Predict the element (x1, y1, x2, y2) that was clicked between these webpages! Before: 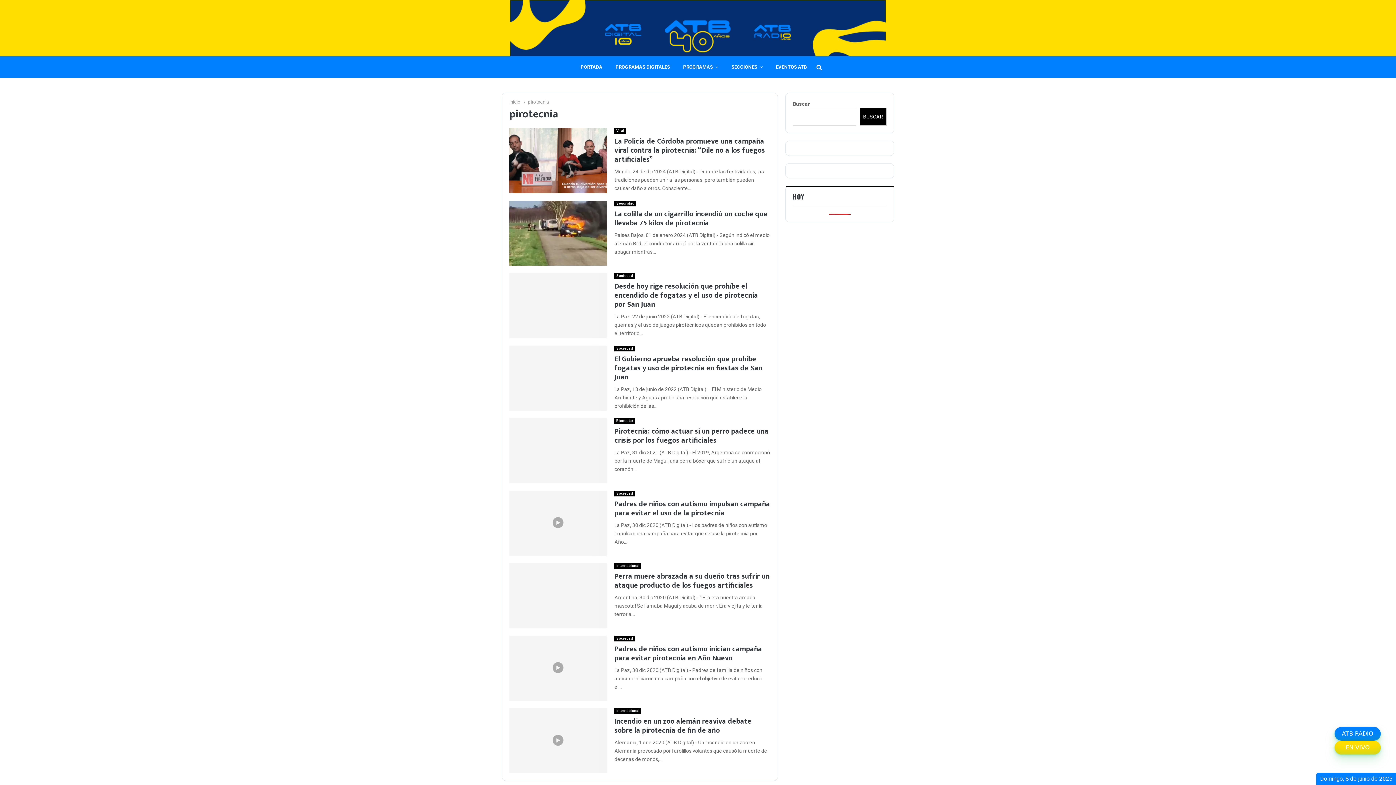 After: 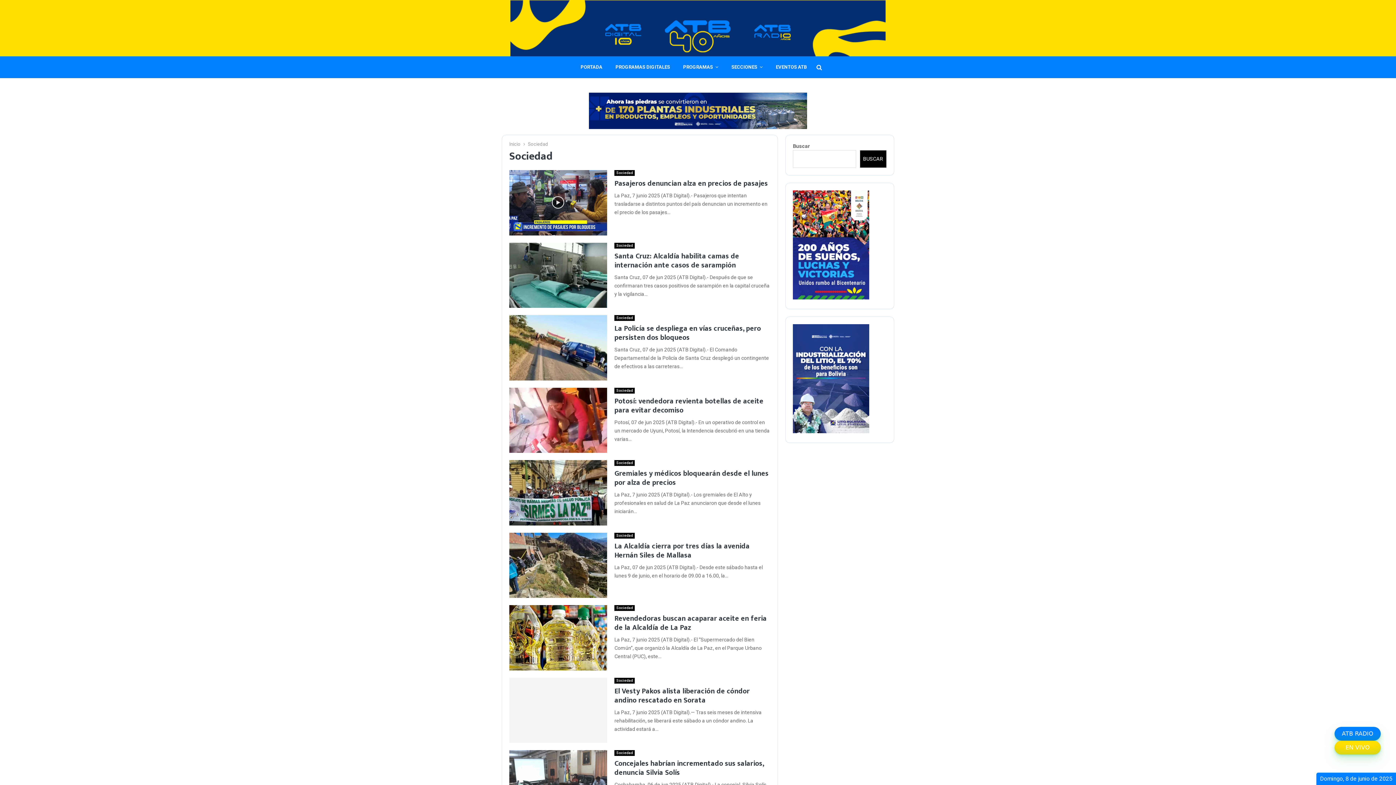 Action: label: Sociedad bbox: (614, 490, 635, 496)